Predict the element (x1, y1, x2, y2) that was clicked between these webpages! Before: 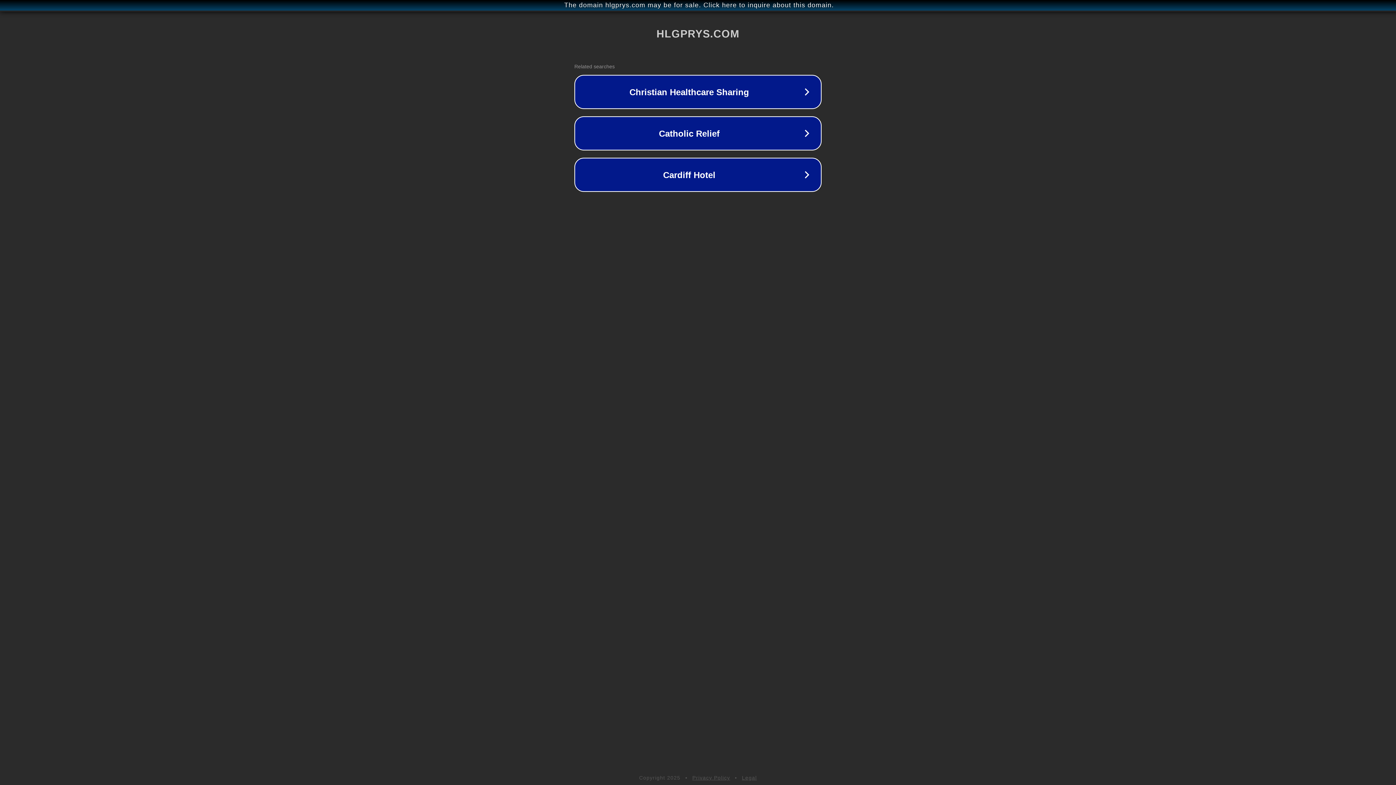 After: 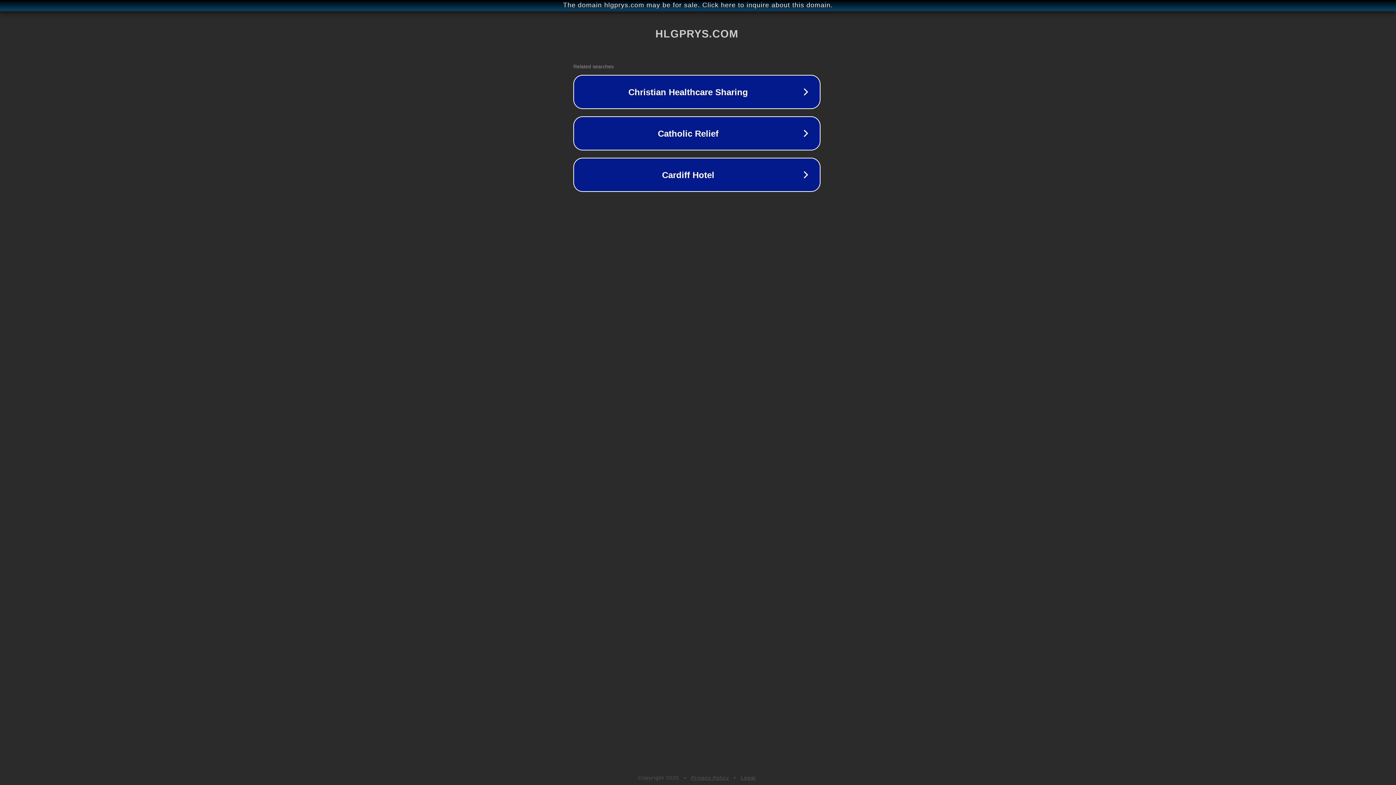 Action: label: The domain hlgprys.com may be for sale. Click here to inquire about this domain. bbox: (1, 1, 1397, 9)